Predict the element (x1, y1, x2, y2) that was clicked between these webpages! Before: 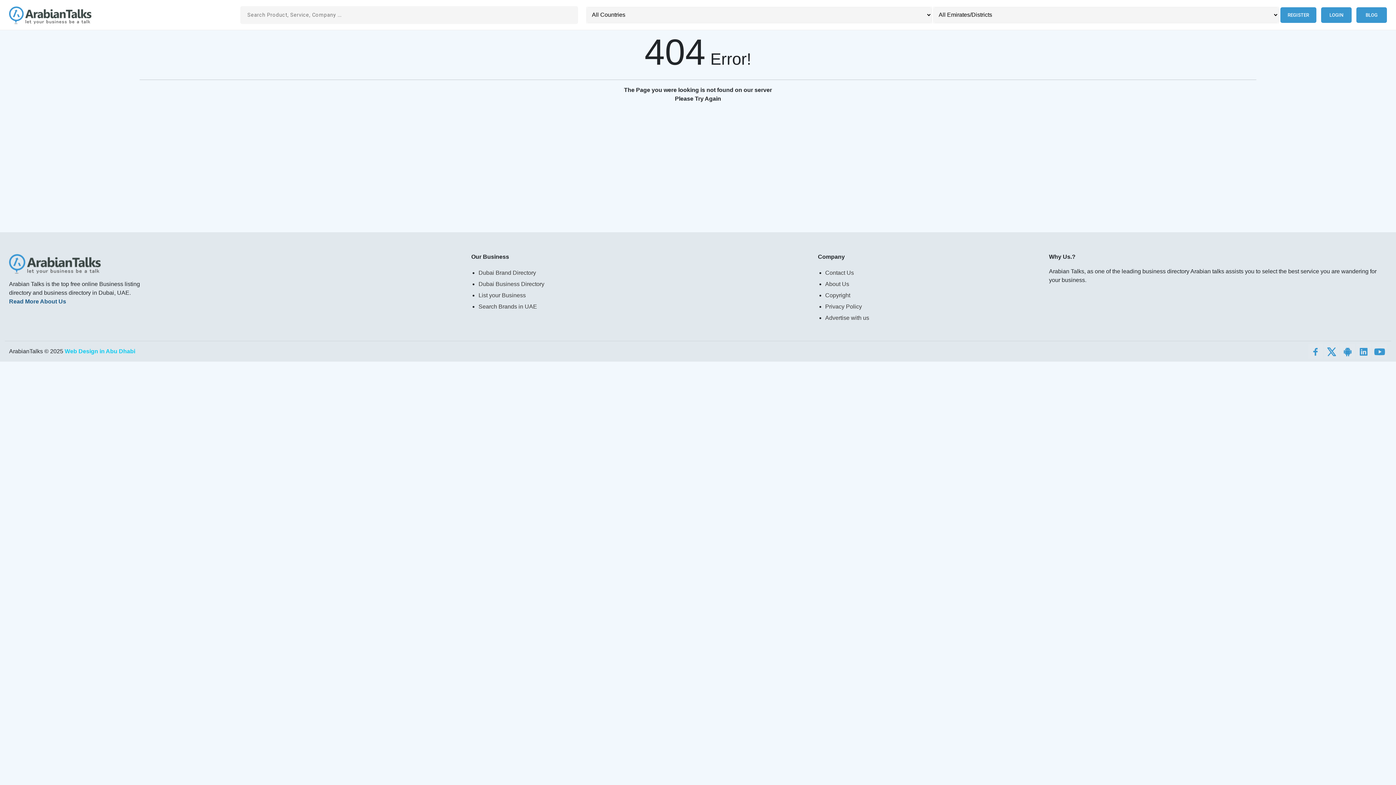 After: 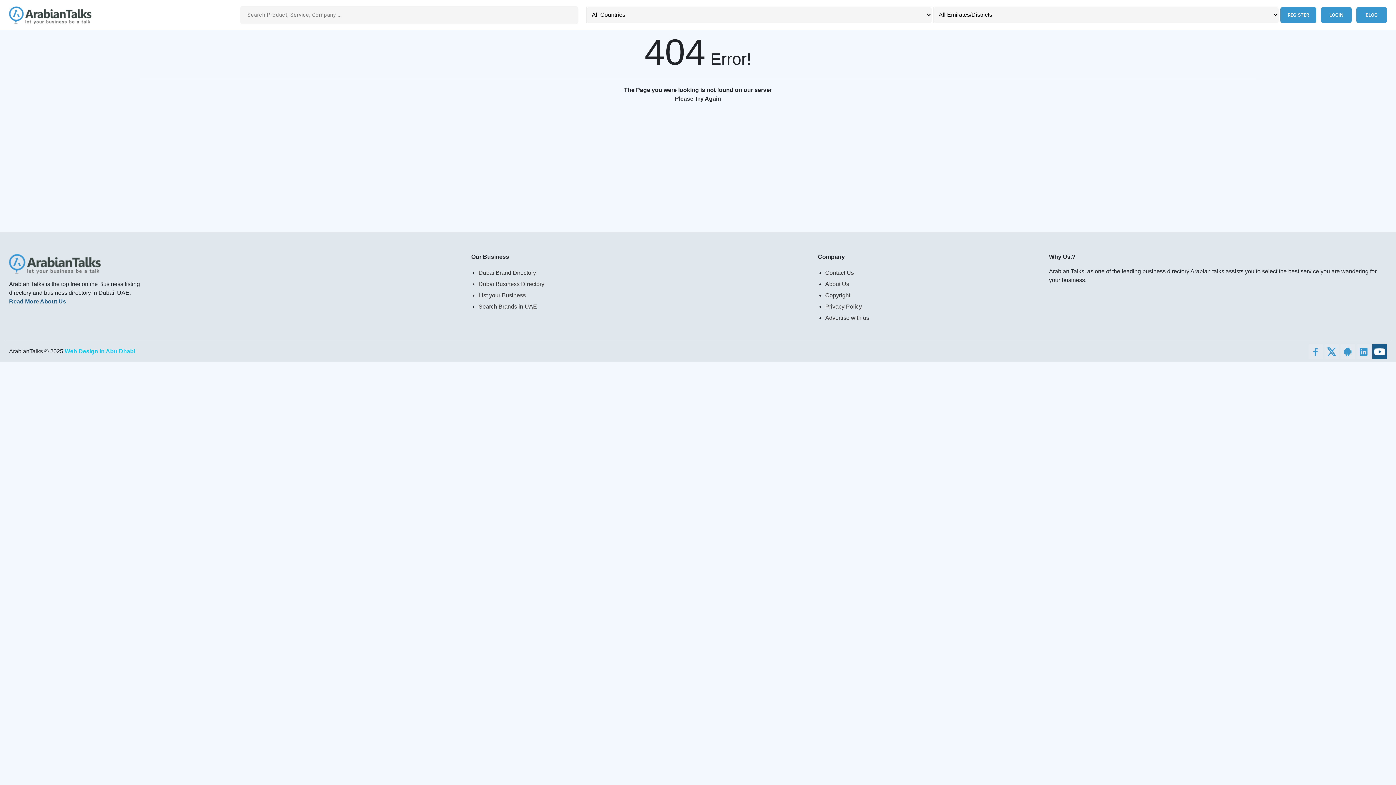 Action: bbox: (1372, 344, 1387, 358)